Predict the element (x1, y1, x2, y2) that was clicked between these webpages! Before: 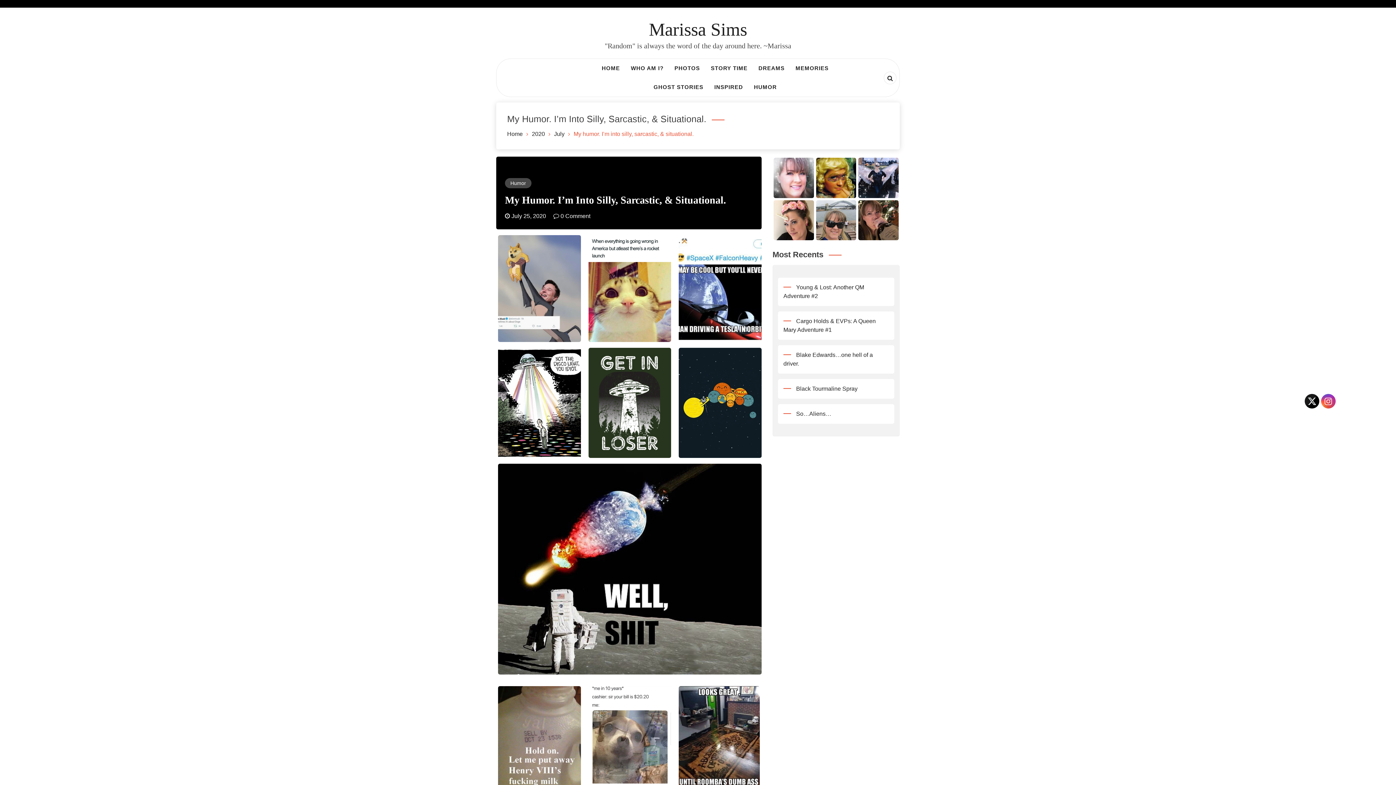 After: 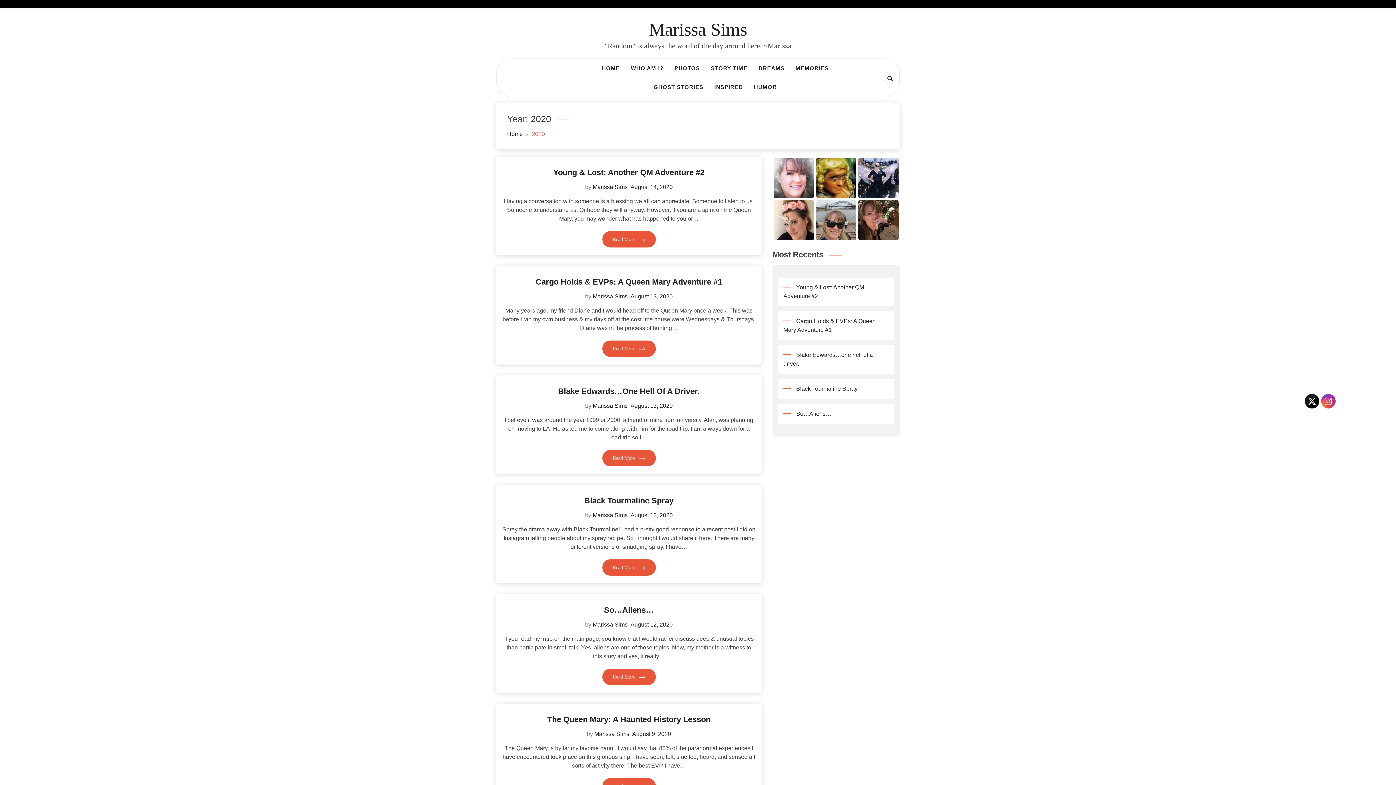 Action: label: 2020 bbox: (532, 130, 545, 137)